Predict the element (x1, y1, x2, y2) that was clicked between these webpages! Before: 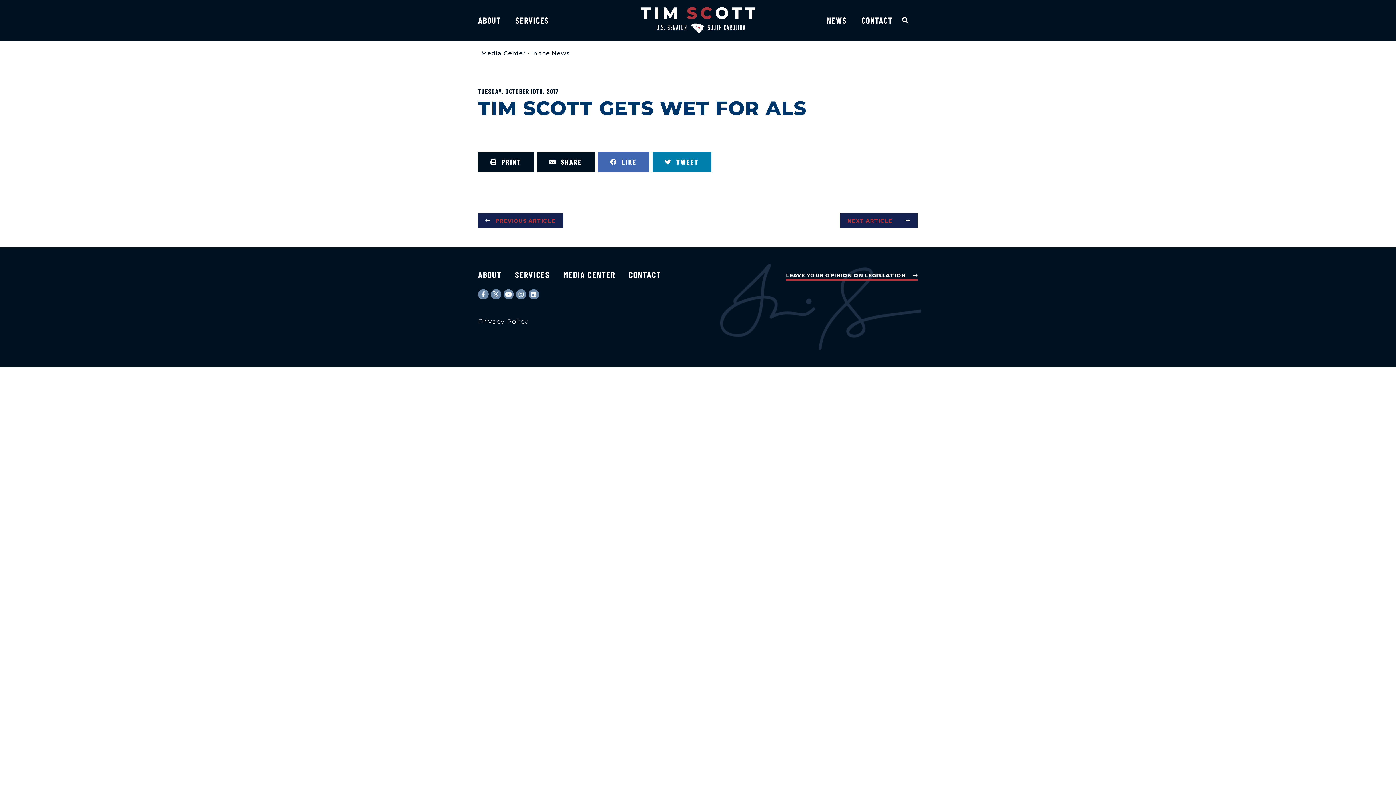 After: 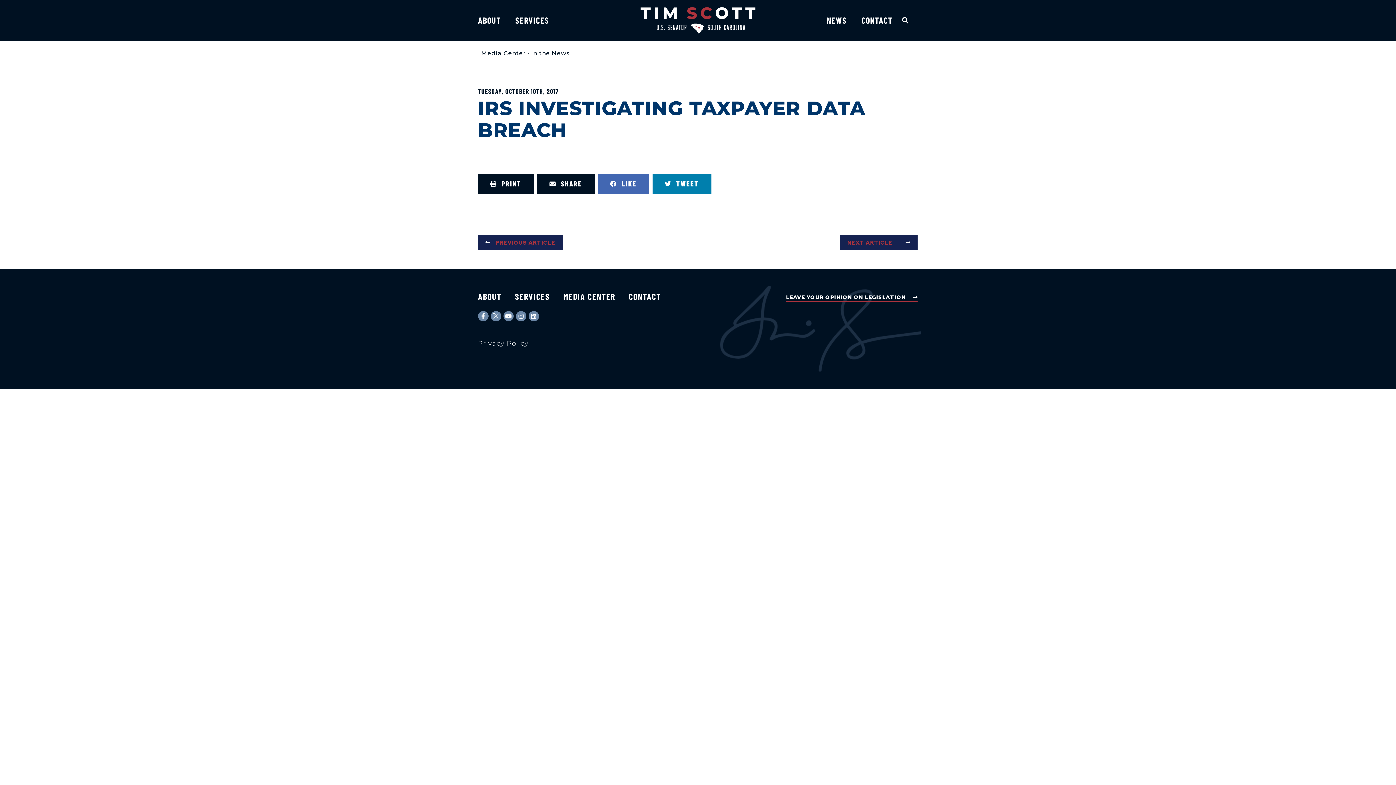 Action: label: Prev
PREVIOUS ARTICLE bbox: (478, 213, 563, 228)